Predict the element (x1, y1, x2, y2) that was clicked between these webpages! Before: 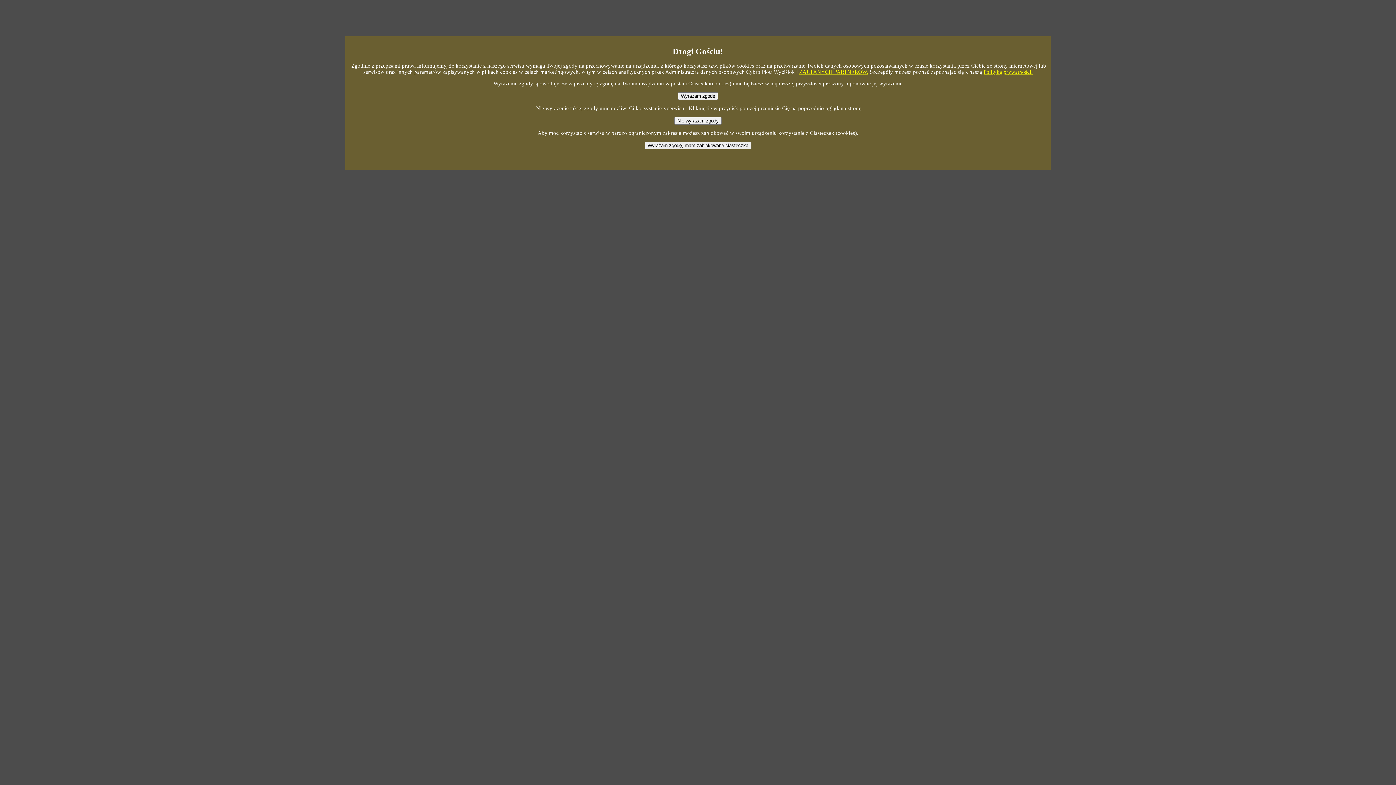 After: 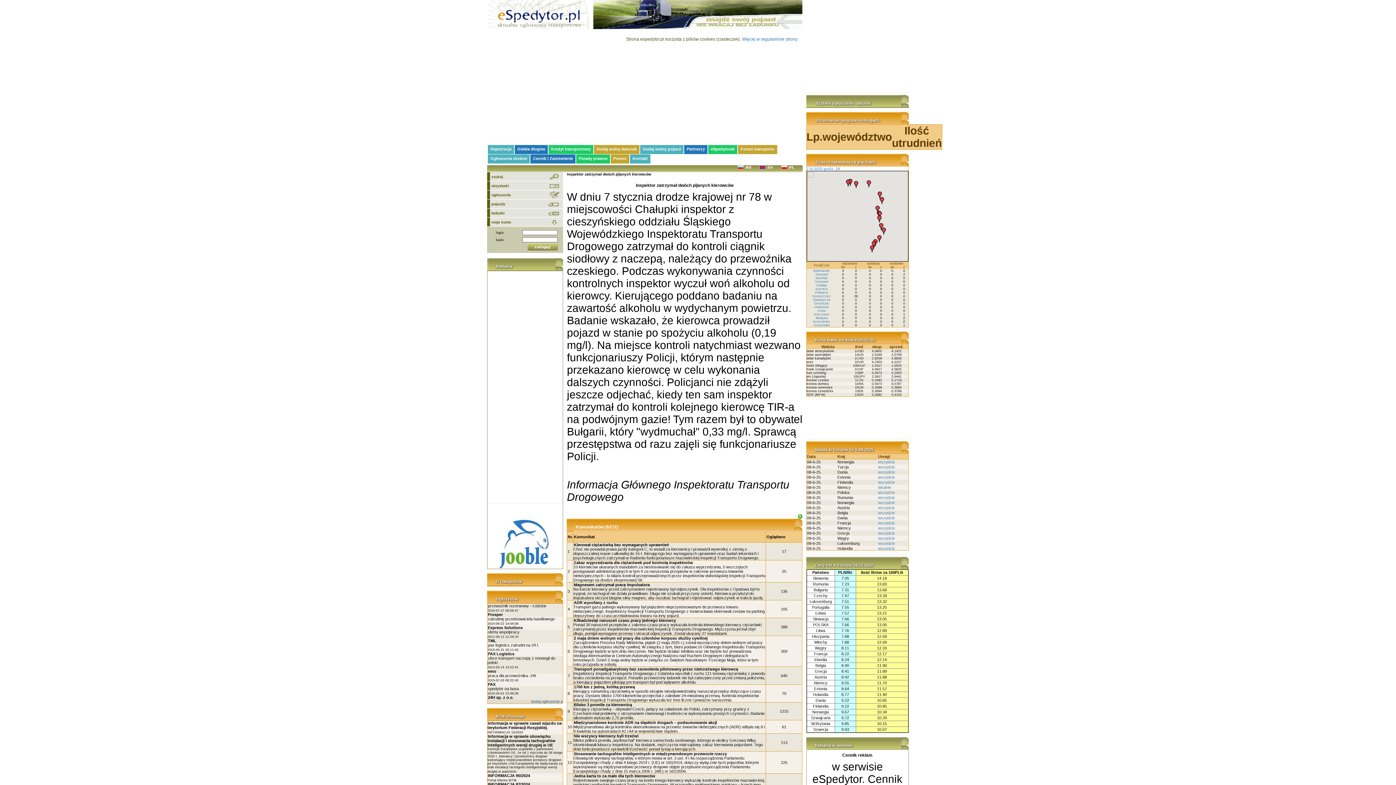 Action: label: Wyrażam zgodę bbox: (678, 93, 718, 99)